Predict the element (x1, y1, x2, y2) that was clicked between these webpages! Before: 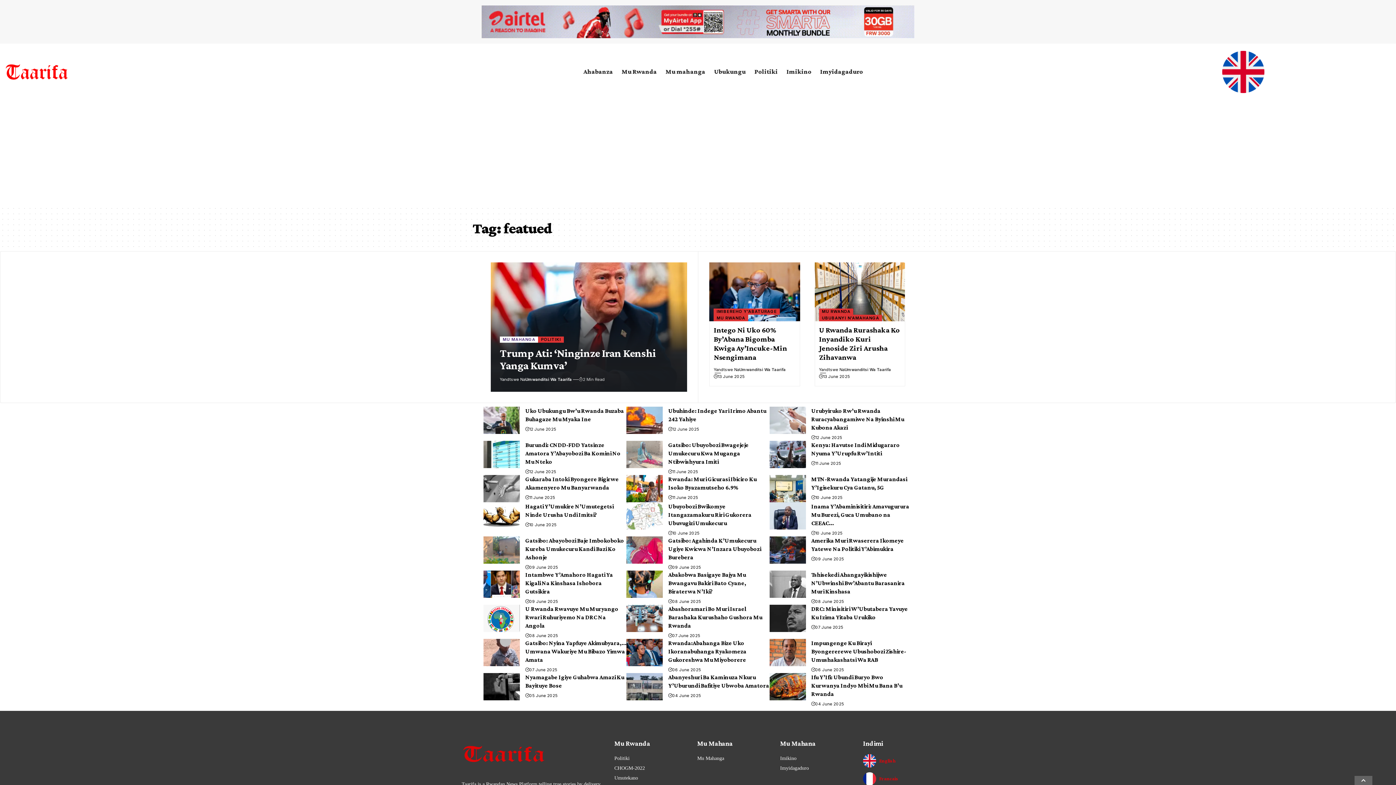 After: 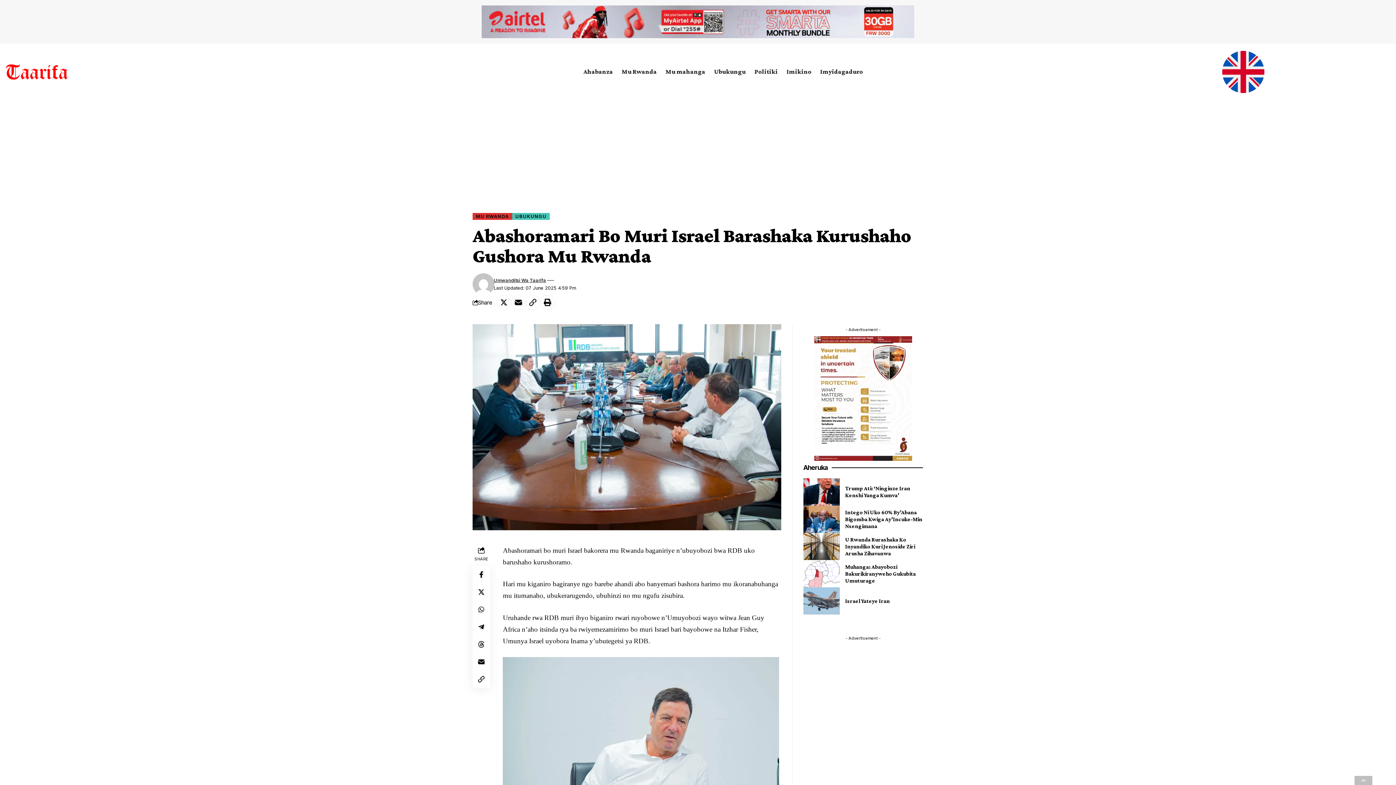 Action: bbox: (626, 605, 663, 632)